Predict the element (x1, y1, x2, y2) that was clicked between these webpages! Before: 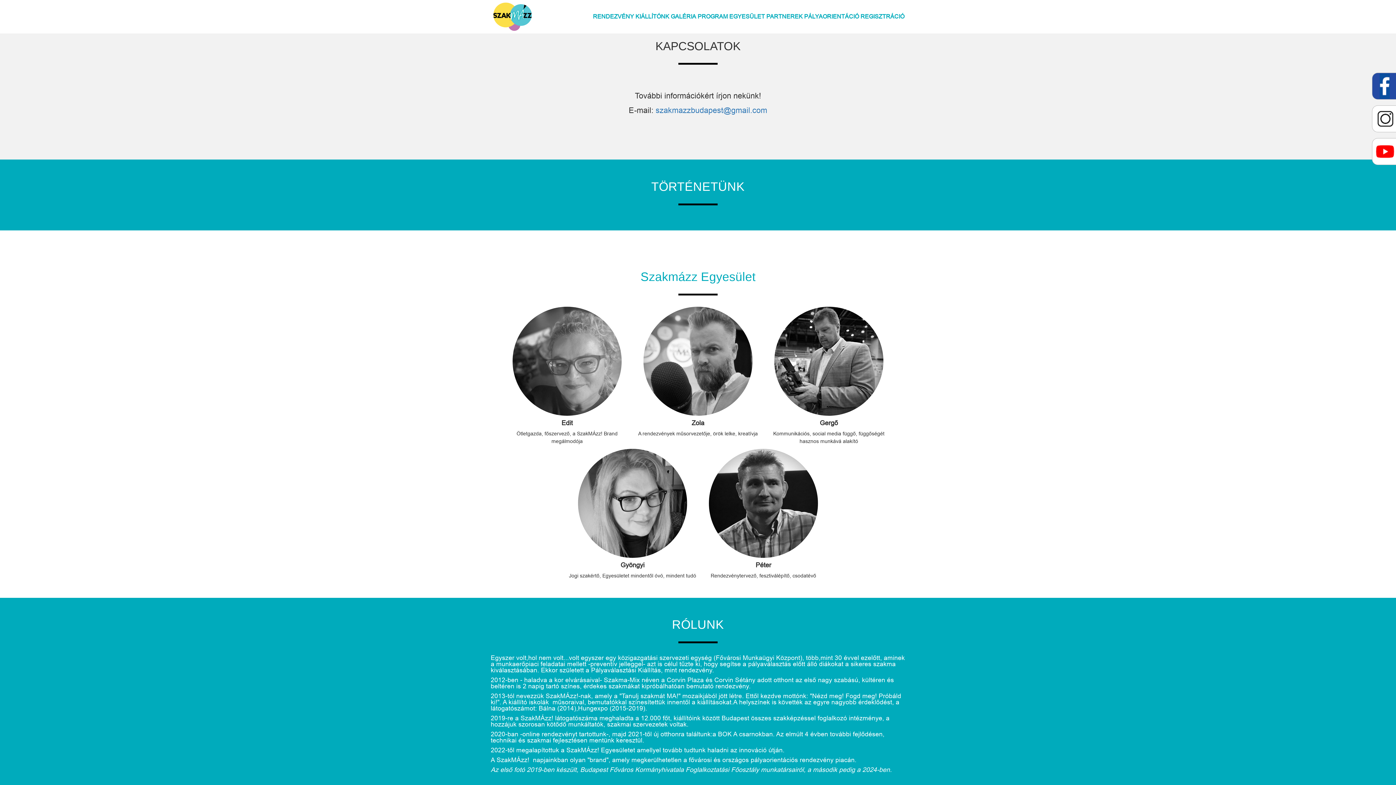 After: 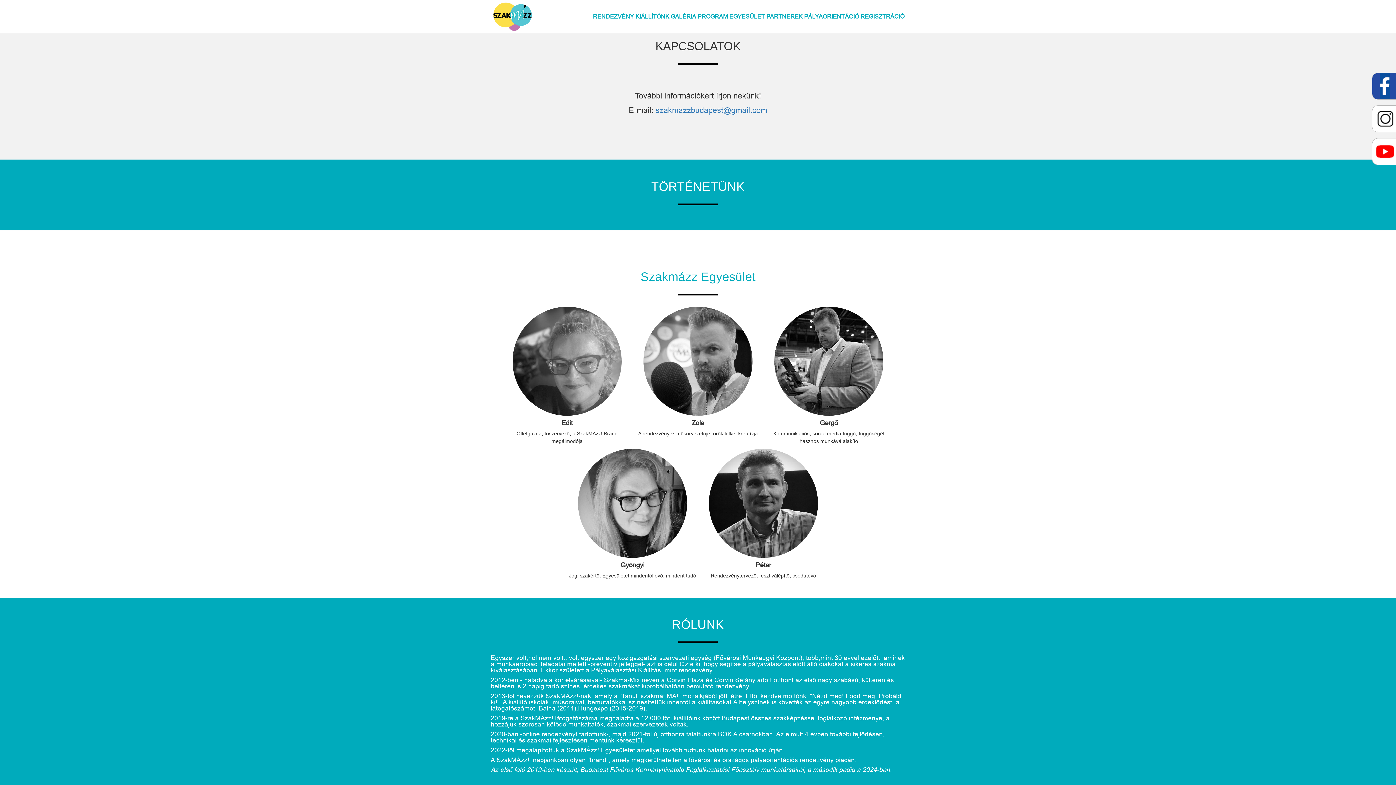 Action: label: EGYESÜLET bbox: (728, 12, 765, 20)